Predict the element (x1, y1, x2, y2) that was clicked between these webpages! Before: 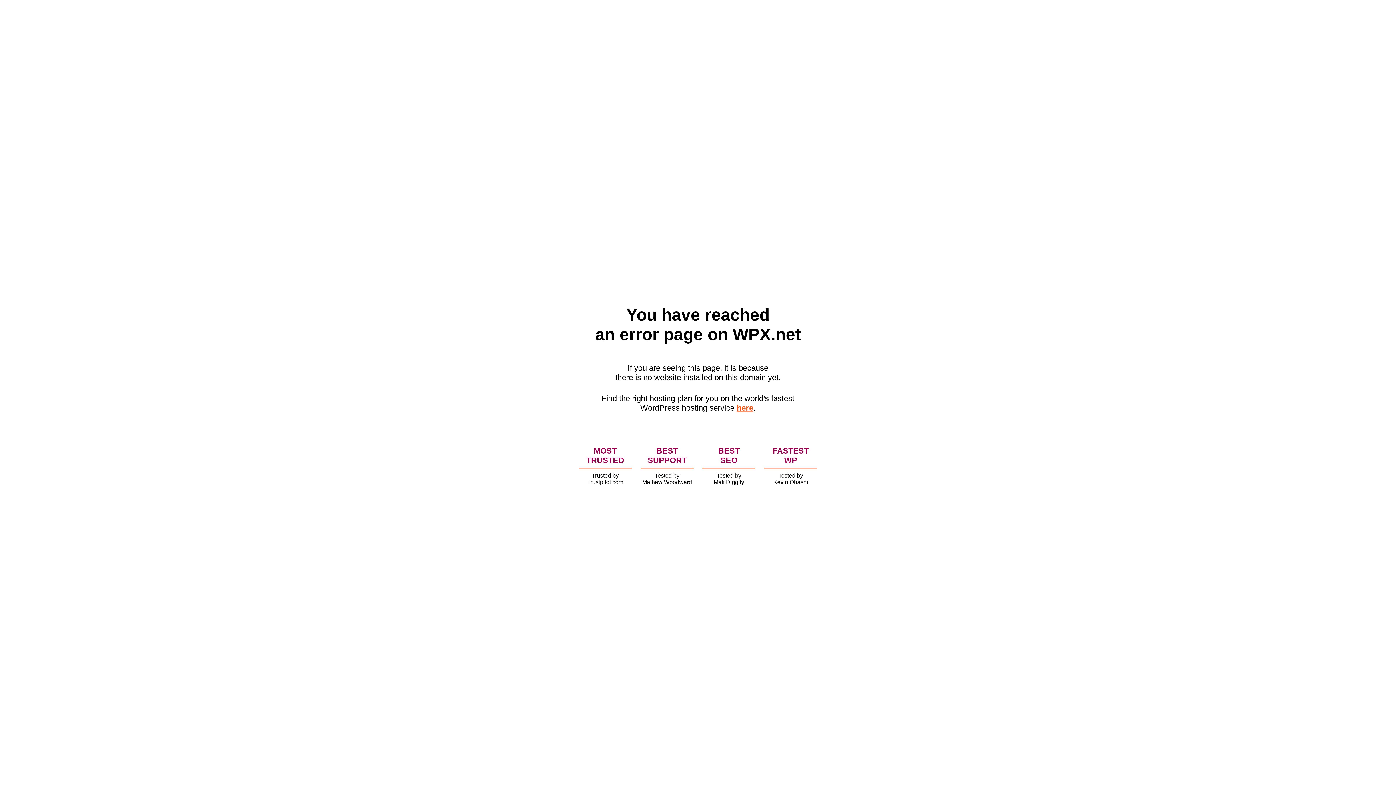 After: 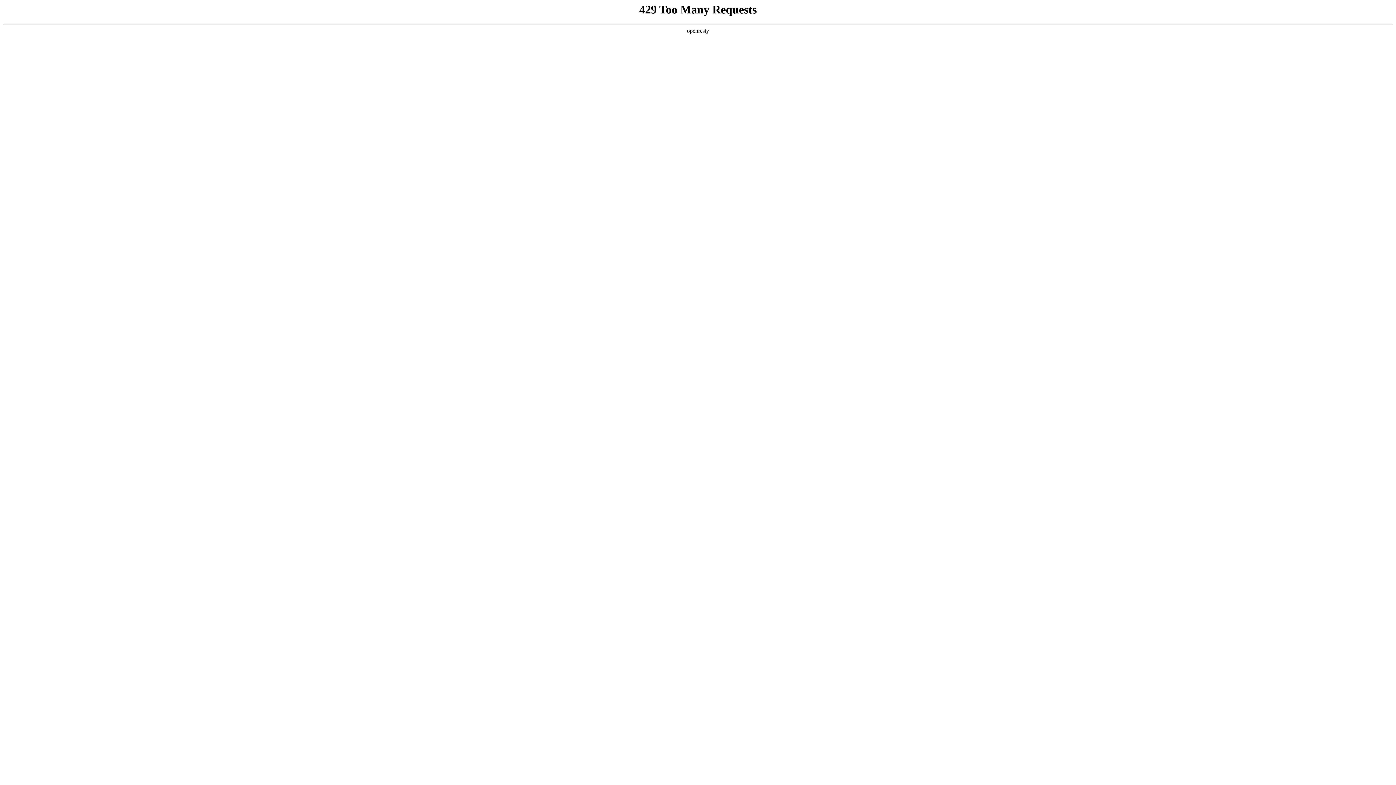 Action: label: here bbox: (736, 403, 753, 412)